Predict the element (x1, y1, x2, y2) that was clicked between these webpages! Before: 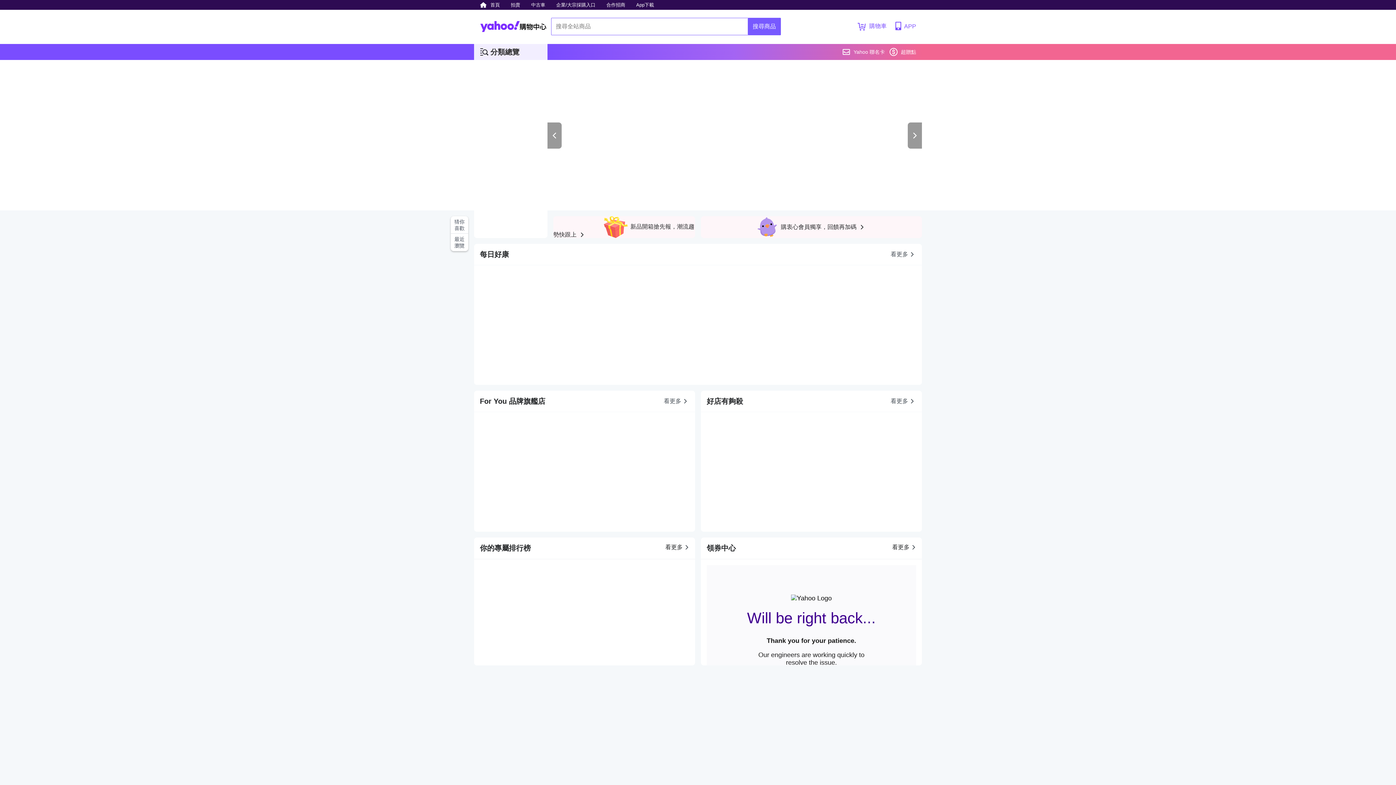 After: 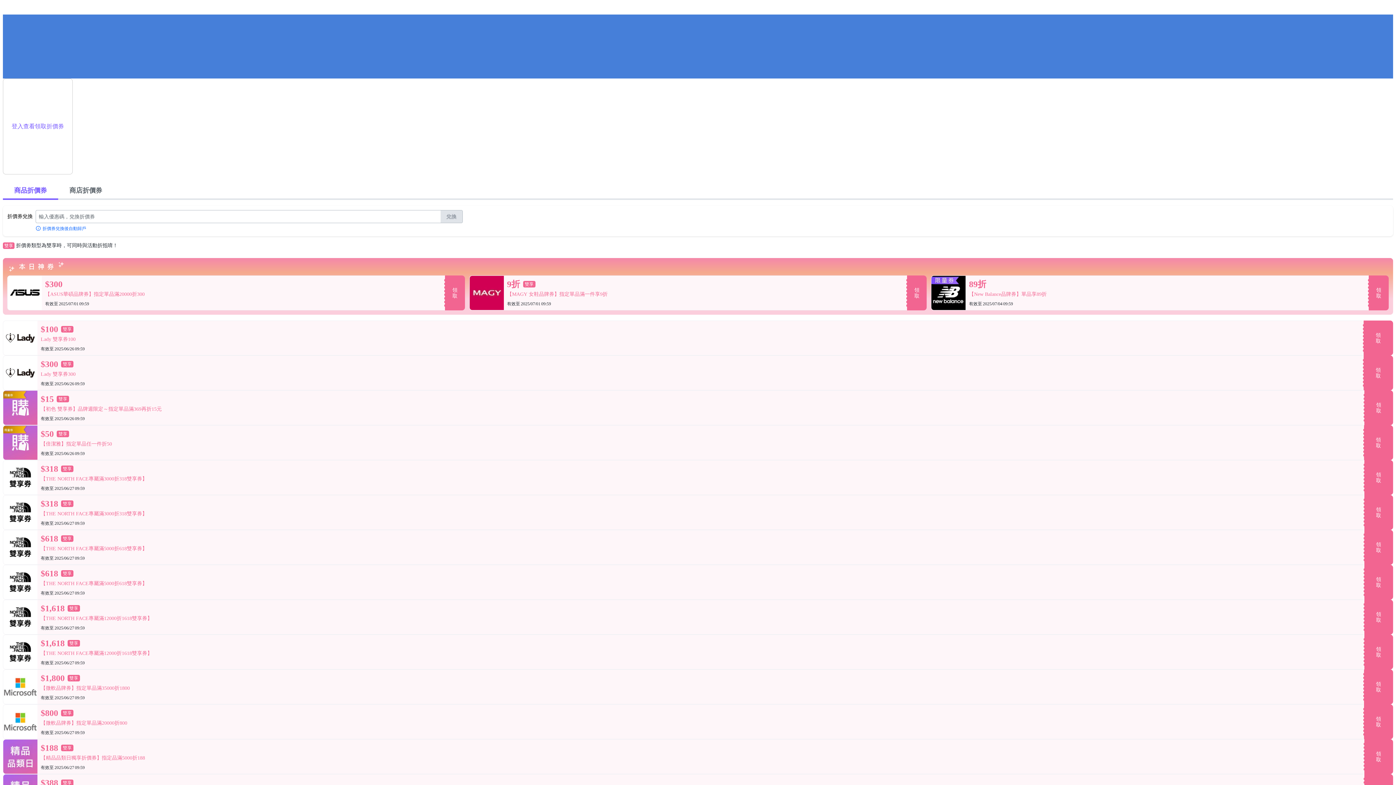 Action: bbox: (892, 543, 917, 551) label: 看更多